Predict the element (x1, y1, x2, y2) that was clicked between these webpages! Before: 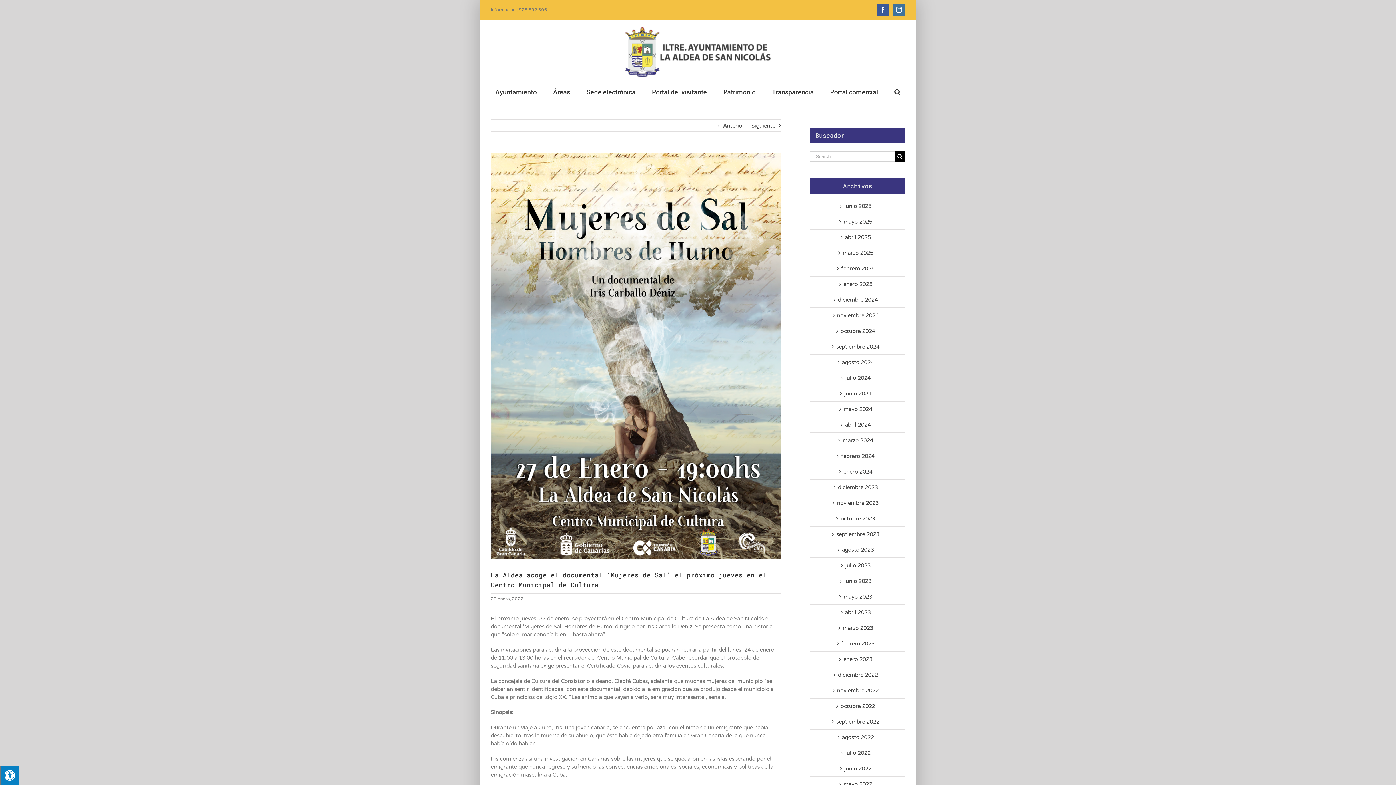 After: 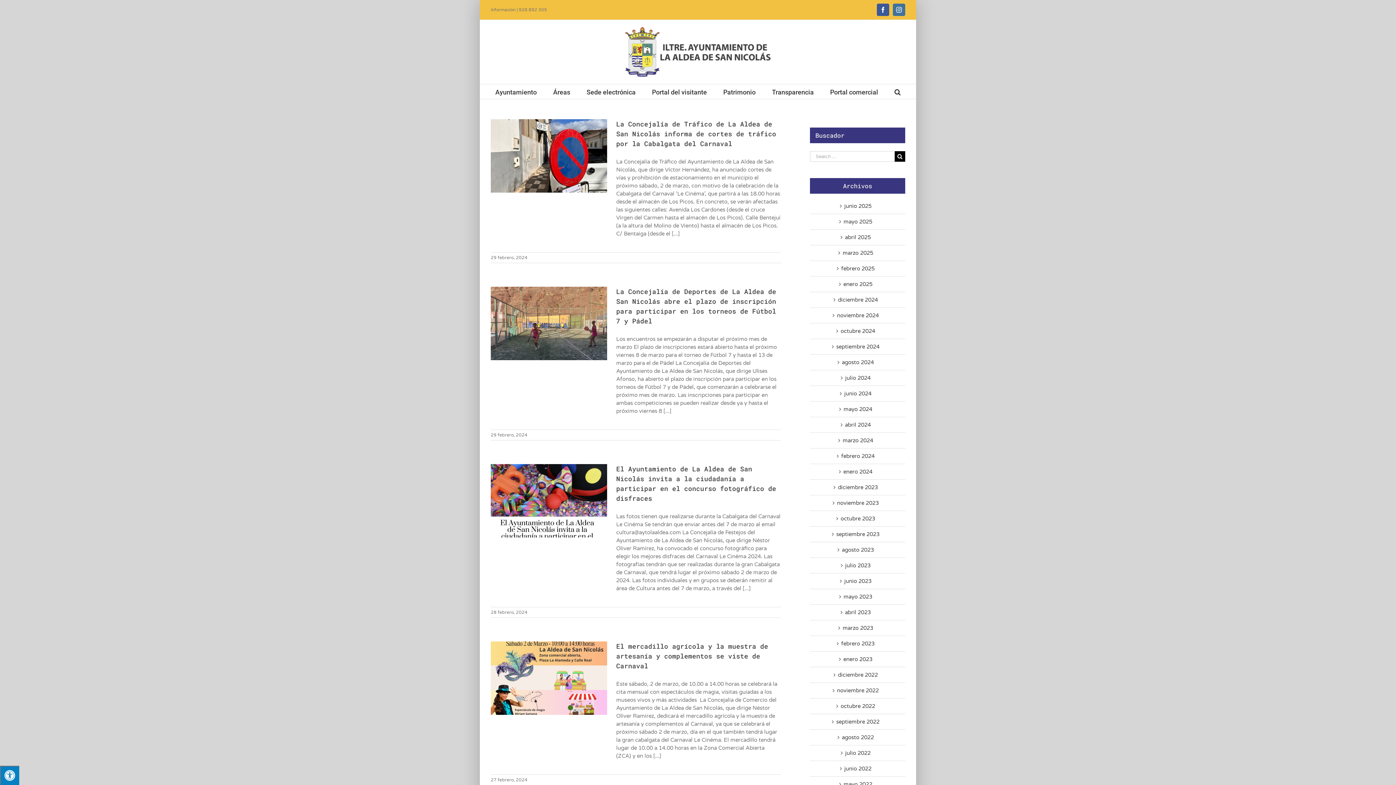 Action: label: febrero 2024 bbox: (841, 453, 874, 459)